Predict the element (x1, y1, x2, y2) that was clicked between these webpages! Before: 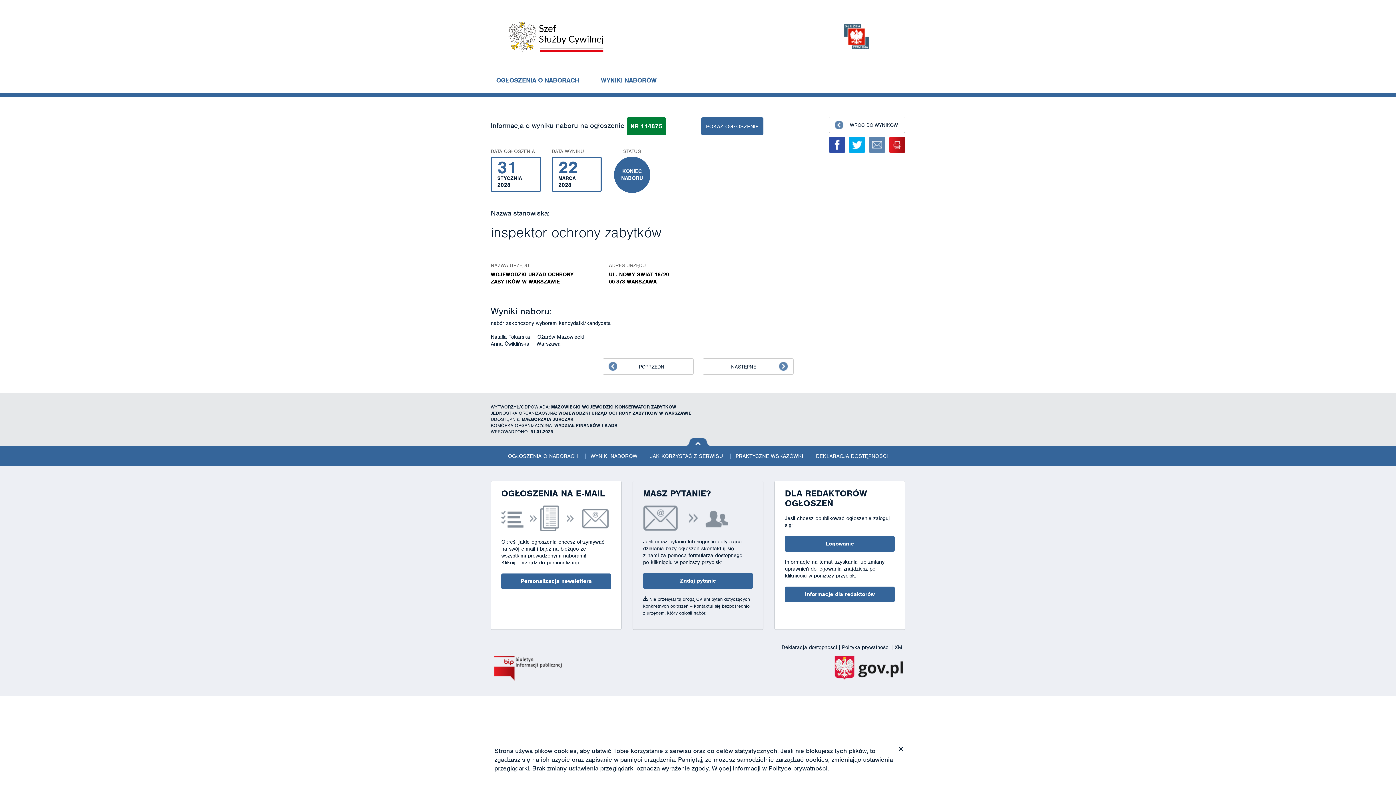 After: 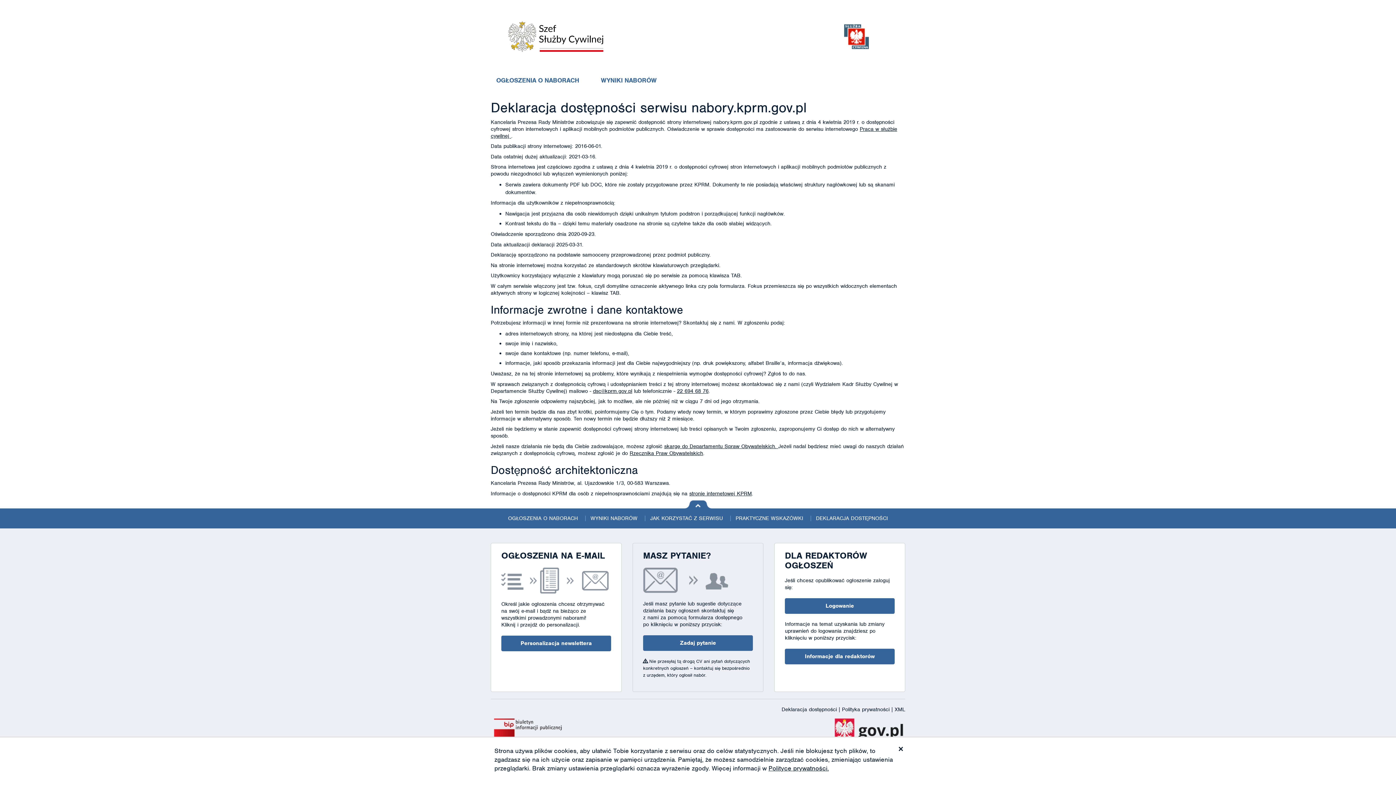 Action: bbox: (781, 644, 838, 650) label: Deklaracja dostępności 